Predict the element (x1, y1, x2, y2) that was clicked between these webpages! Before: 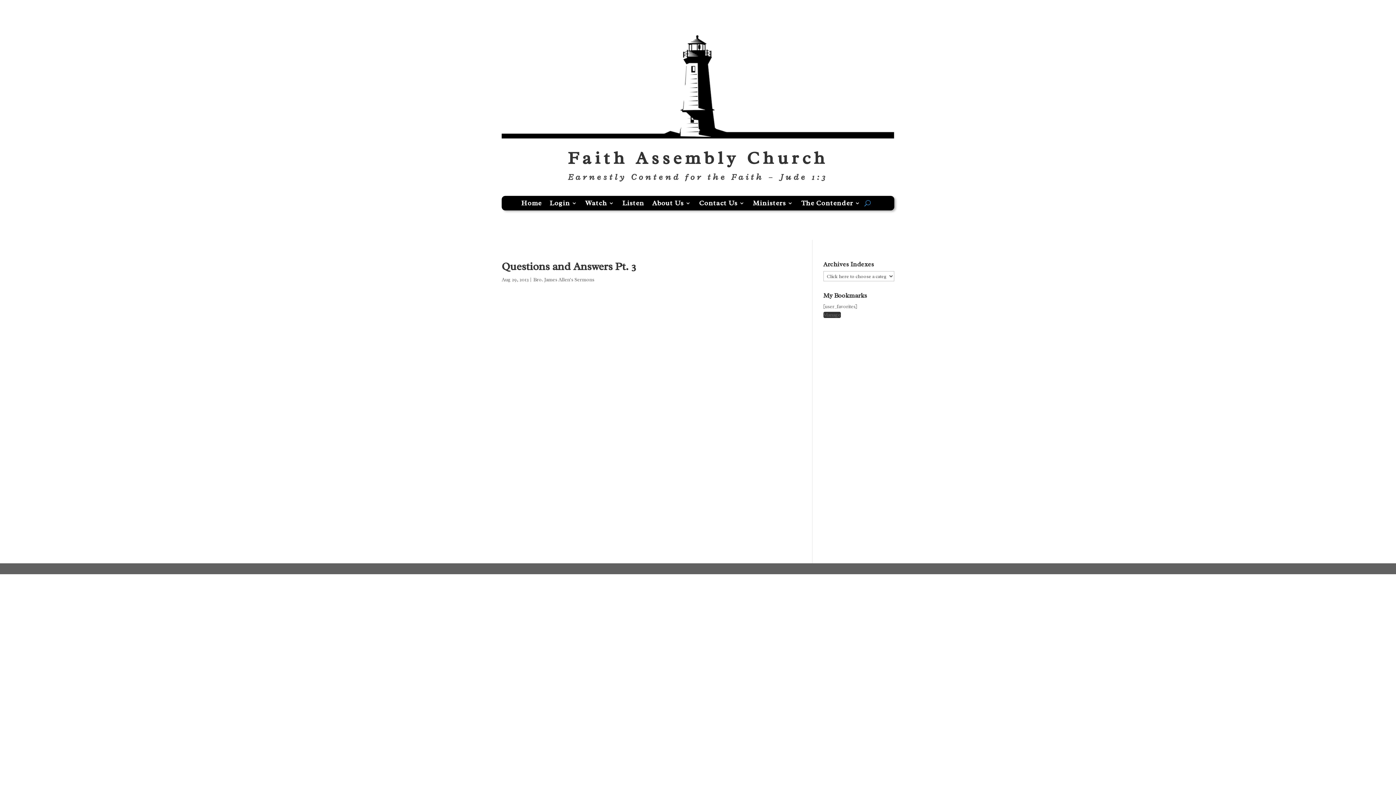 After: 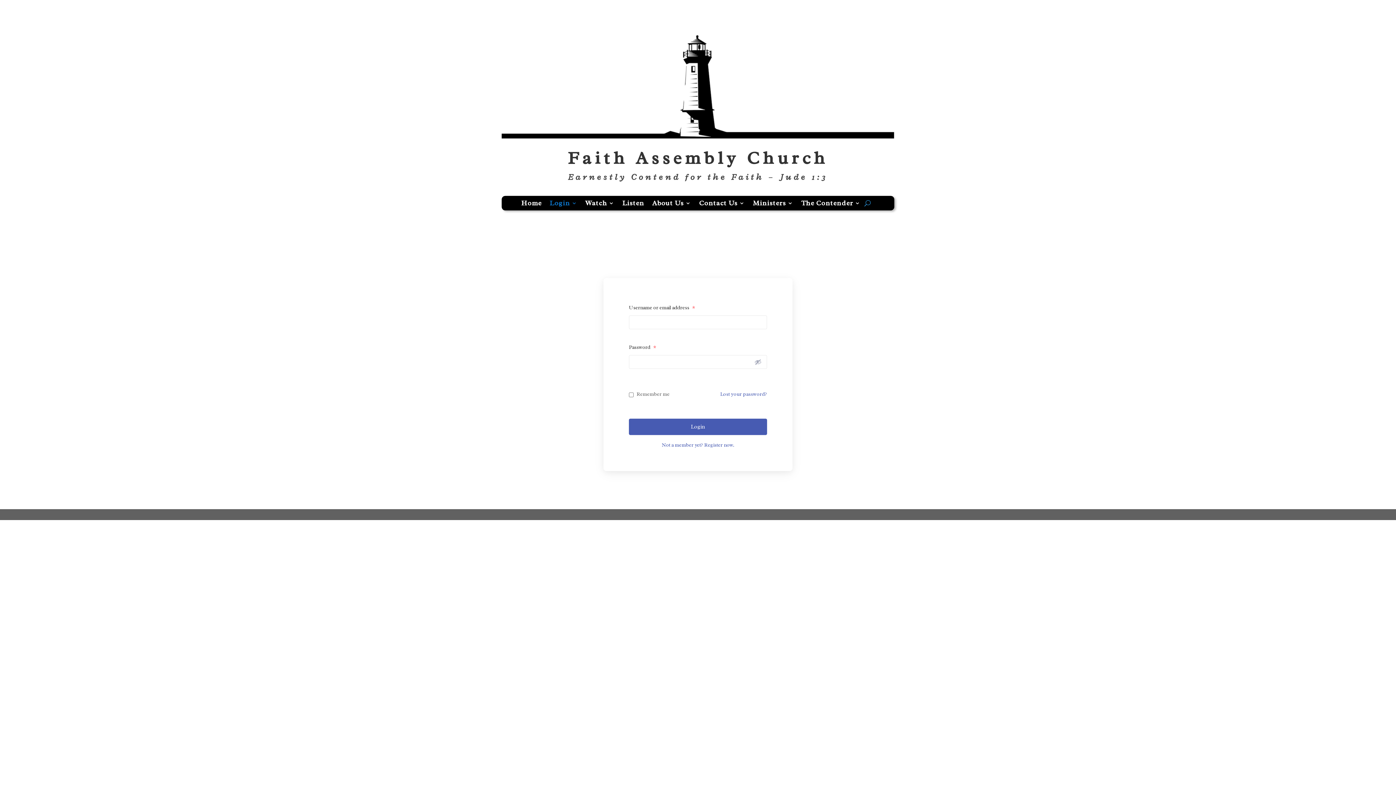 Action: bbox: (549, 198, 577, 210) label: Login